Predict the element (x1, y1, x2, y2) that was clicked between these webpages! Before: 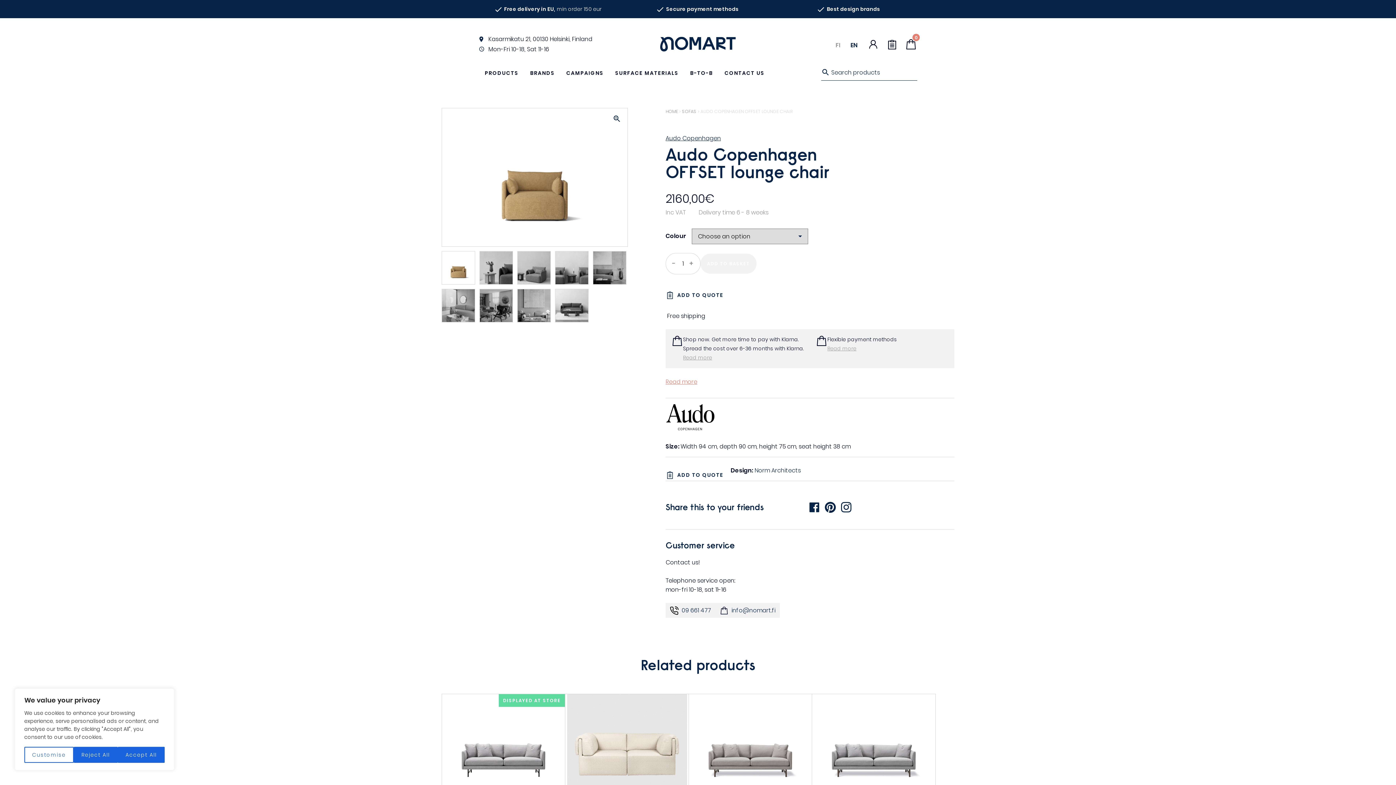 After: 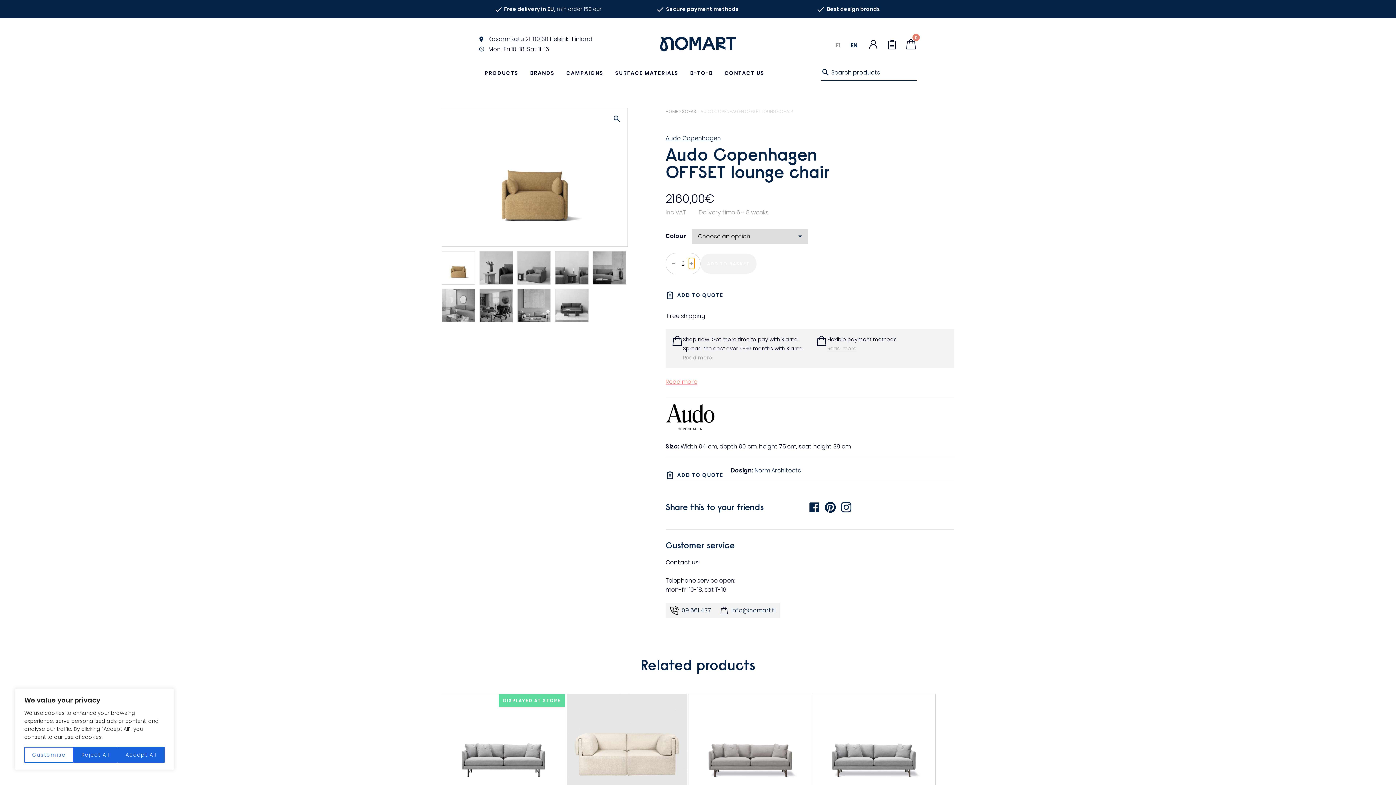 Action: bbox: (688, 257, 694, 269) label: +